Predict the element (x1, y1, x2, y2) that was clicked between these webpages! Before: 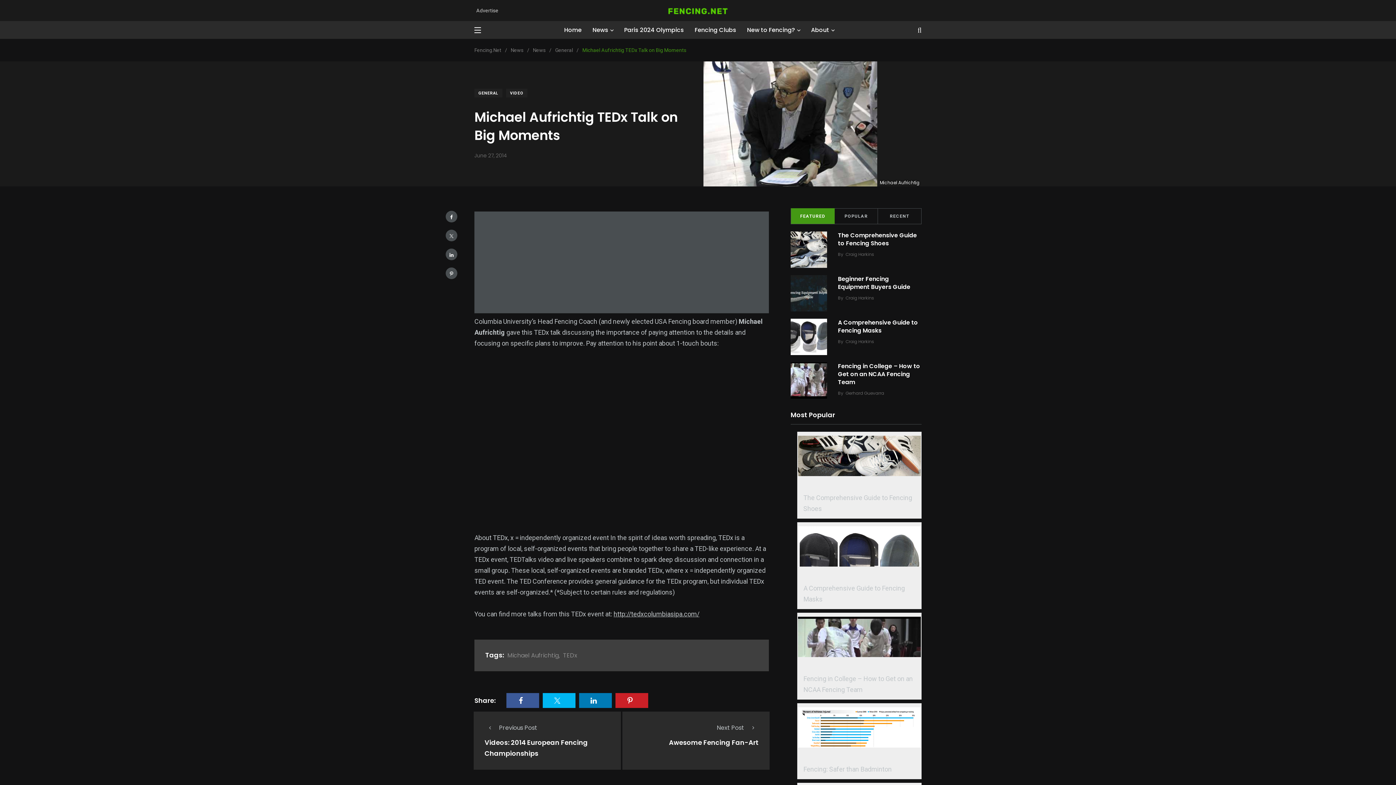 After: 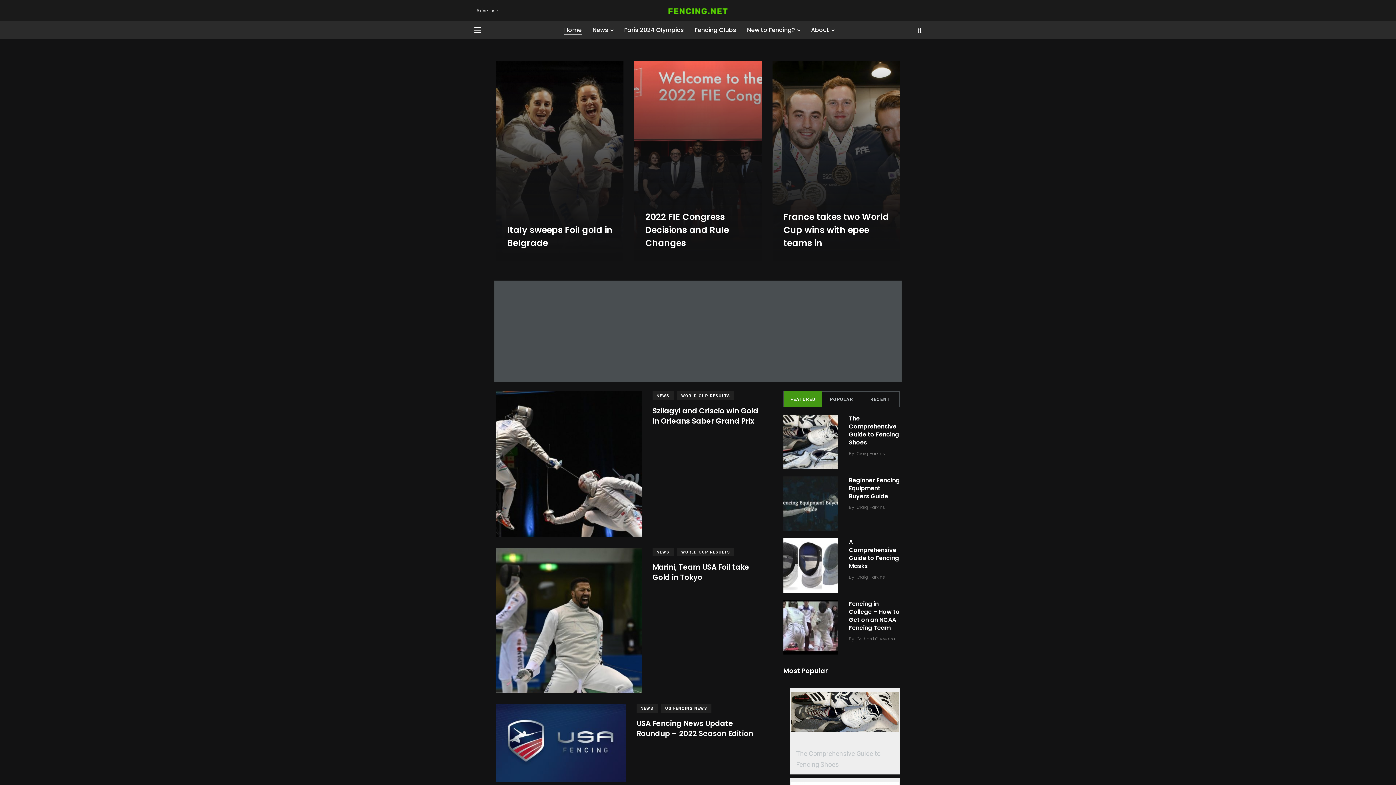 Action: label: Fencing.Net bbox: (474, 47, 501, 53)